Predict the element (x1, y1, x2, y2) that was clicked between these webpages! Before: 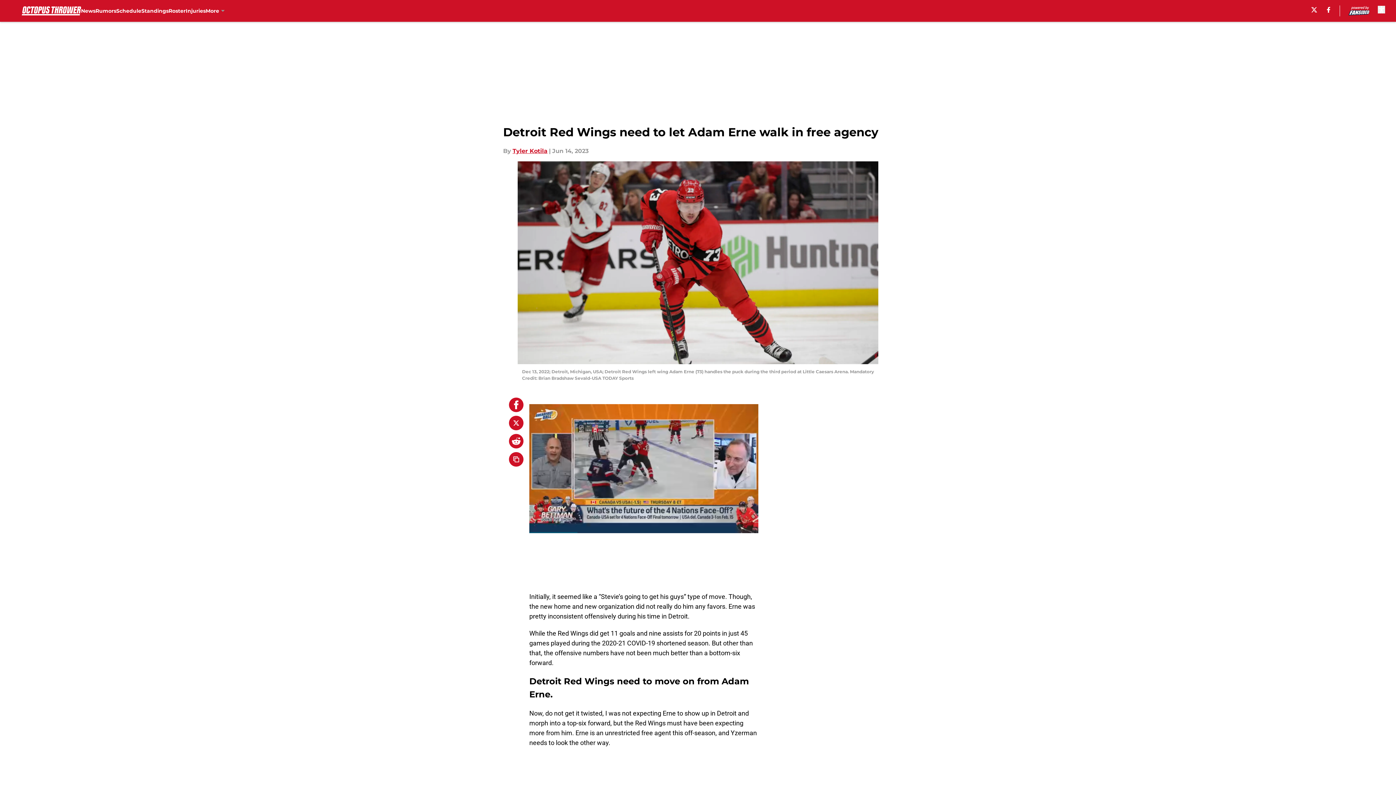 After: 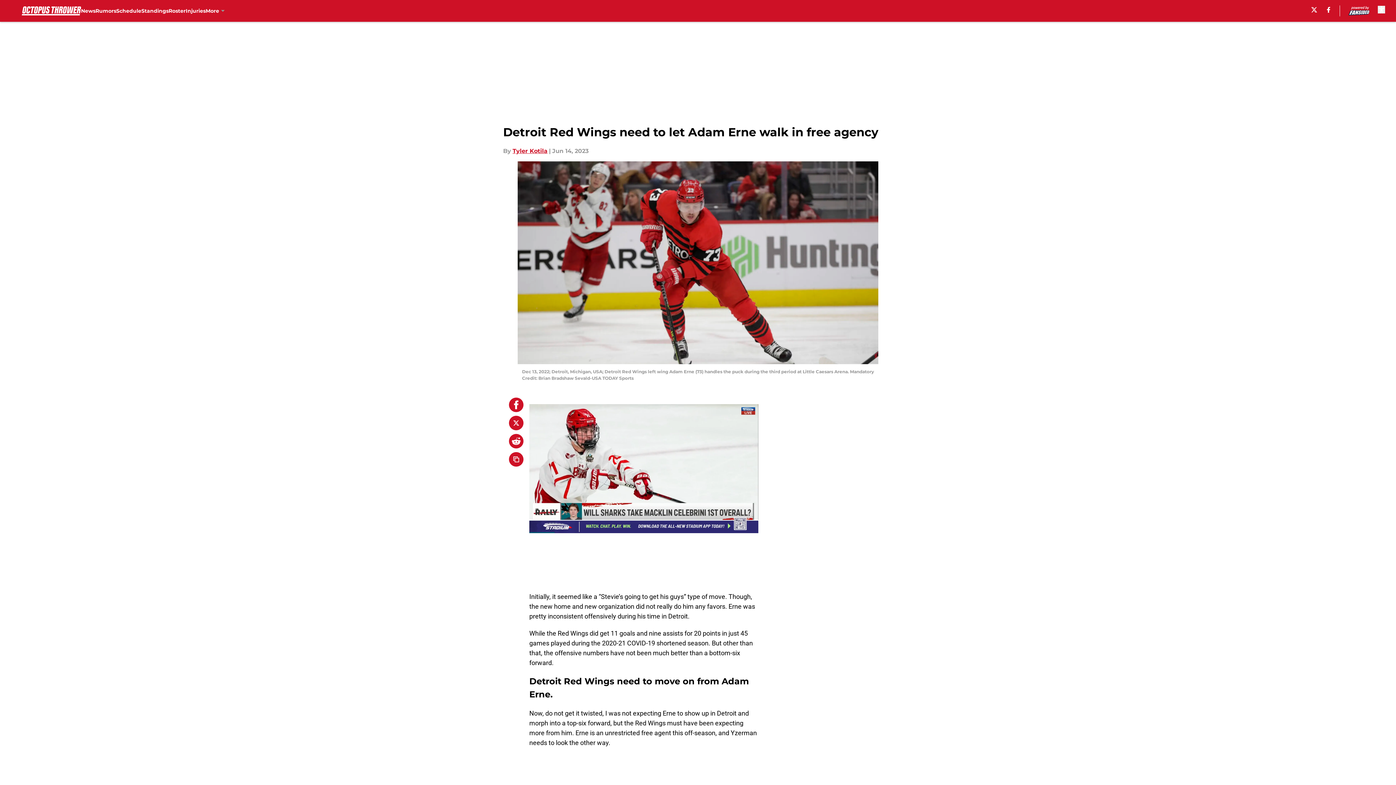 Action: bbox: (509, 416, 523, 430)